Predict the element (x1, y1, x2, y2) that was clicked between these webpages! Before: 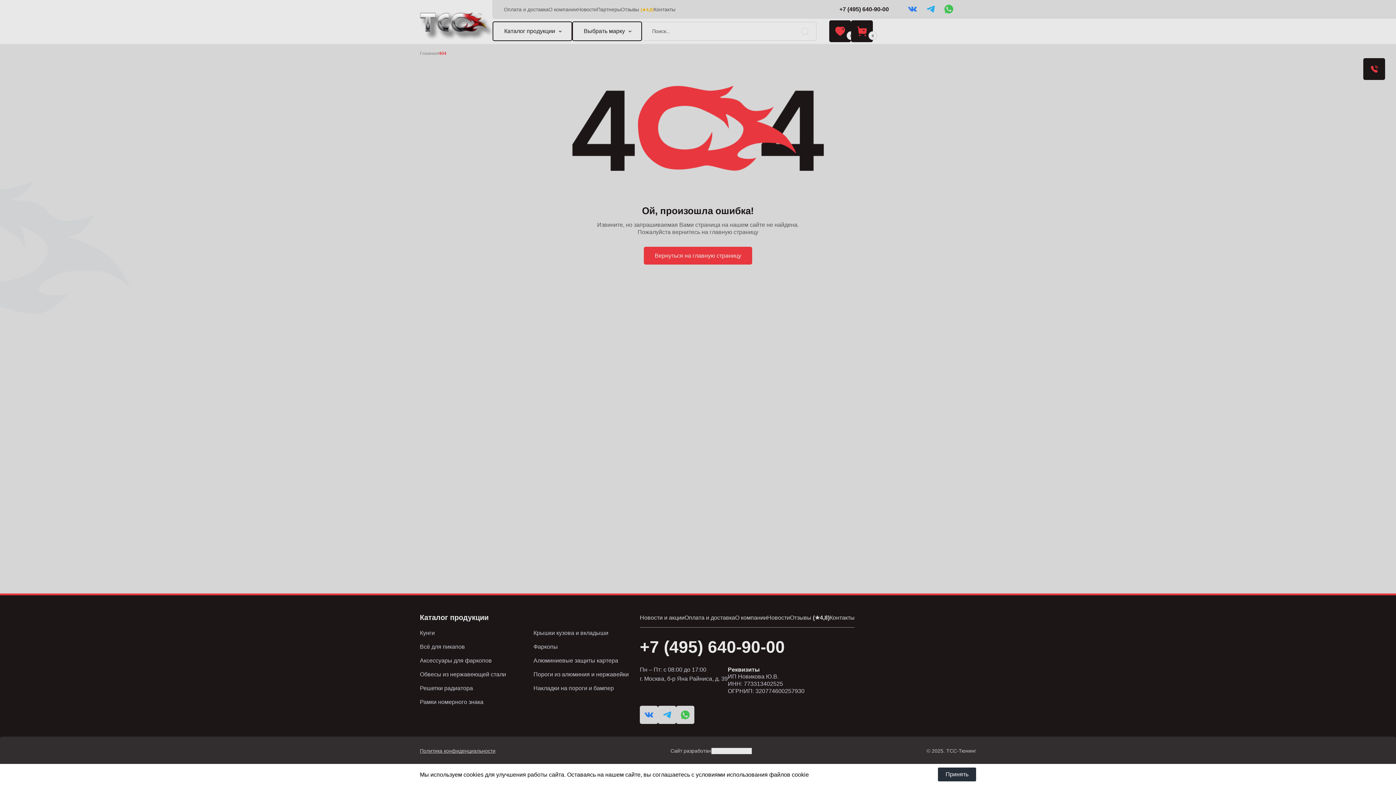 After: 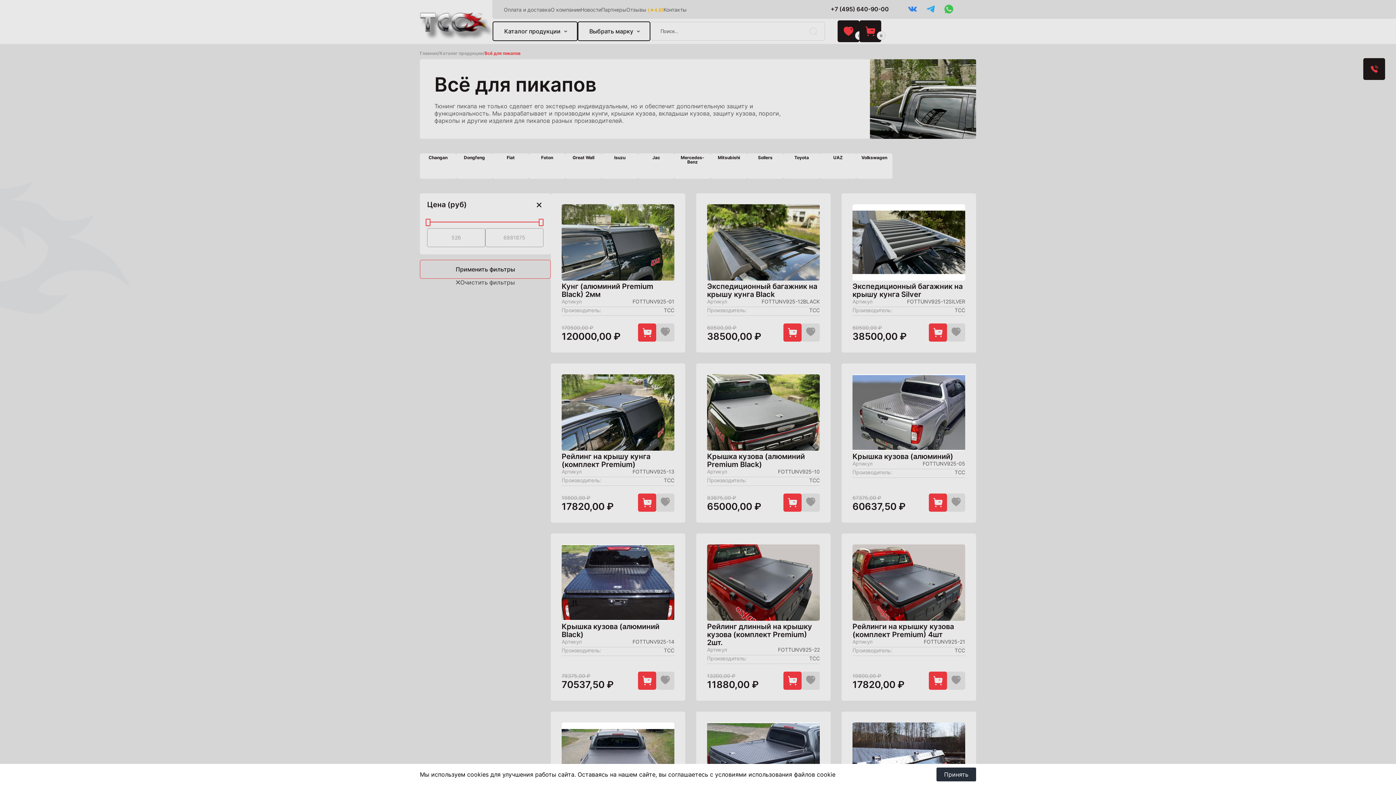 Action: bbox: (420, 644, 465, 650) label: Всё для пикапов